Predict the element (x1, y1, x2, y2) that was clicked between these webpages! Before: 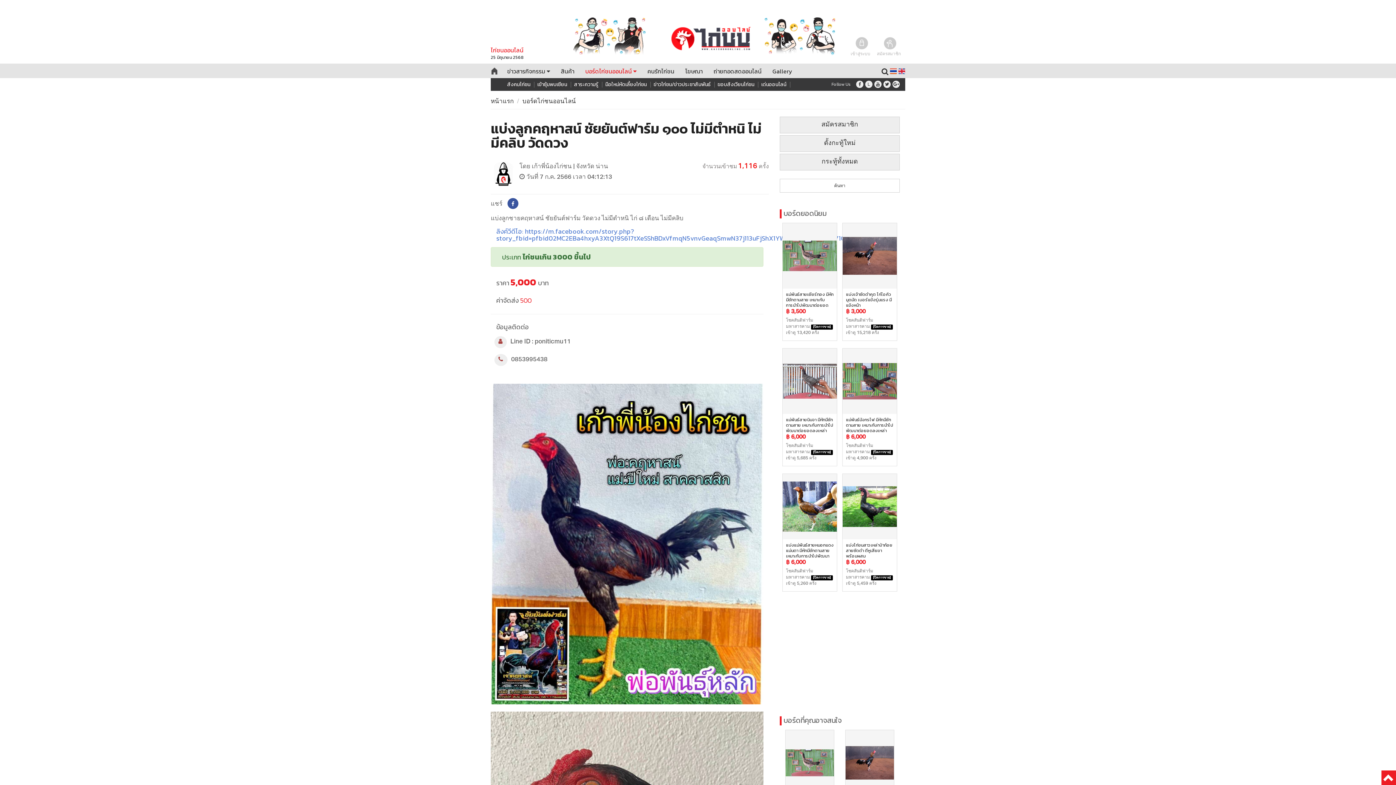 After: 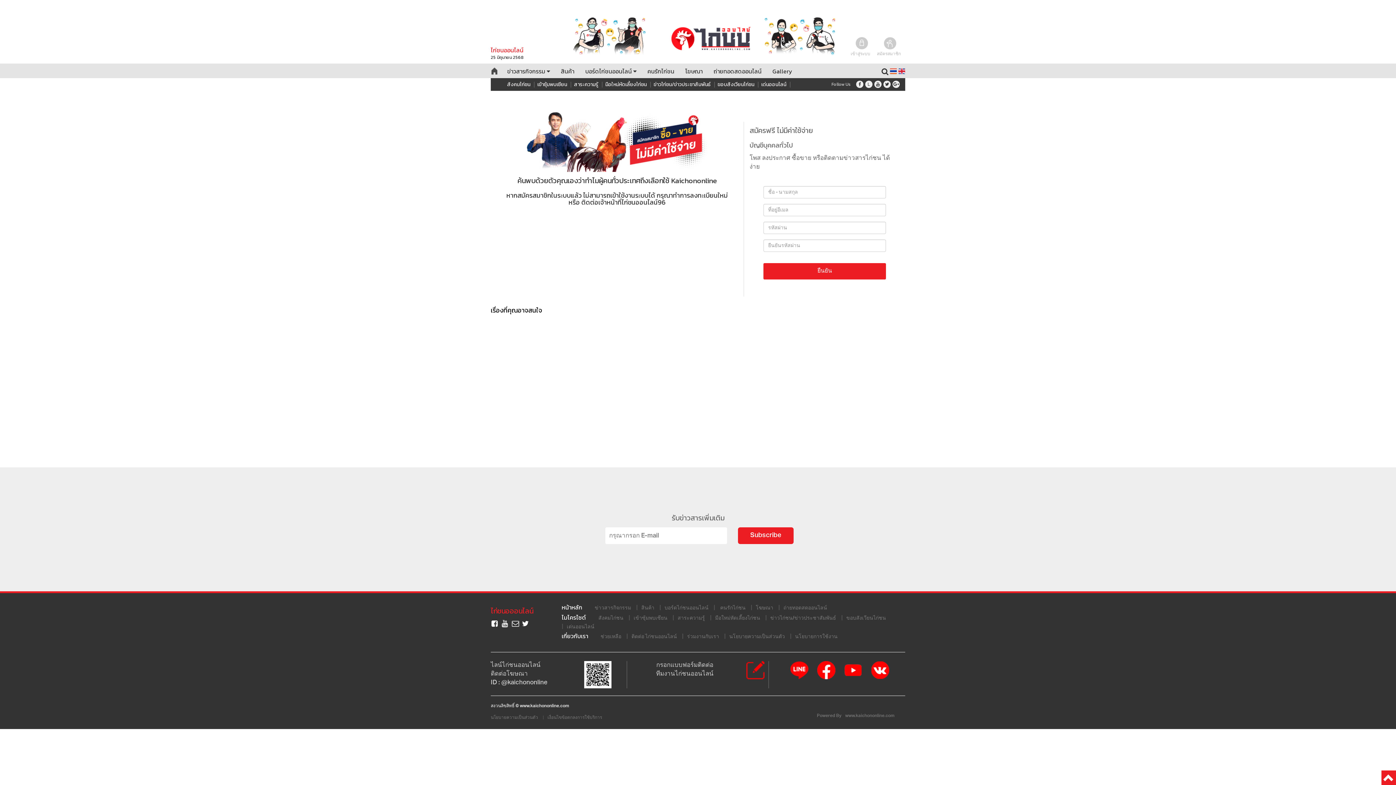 Action: label: สมัครสมาชิก bbox: (780, 116, 900, 133)